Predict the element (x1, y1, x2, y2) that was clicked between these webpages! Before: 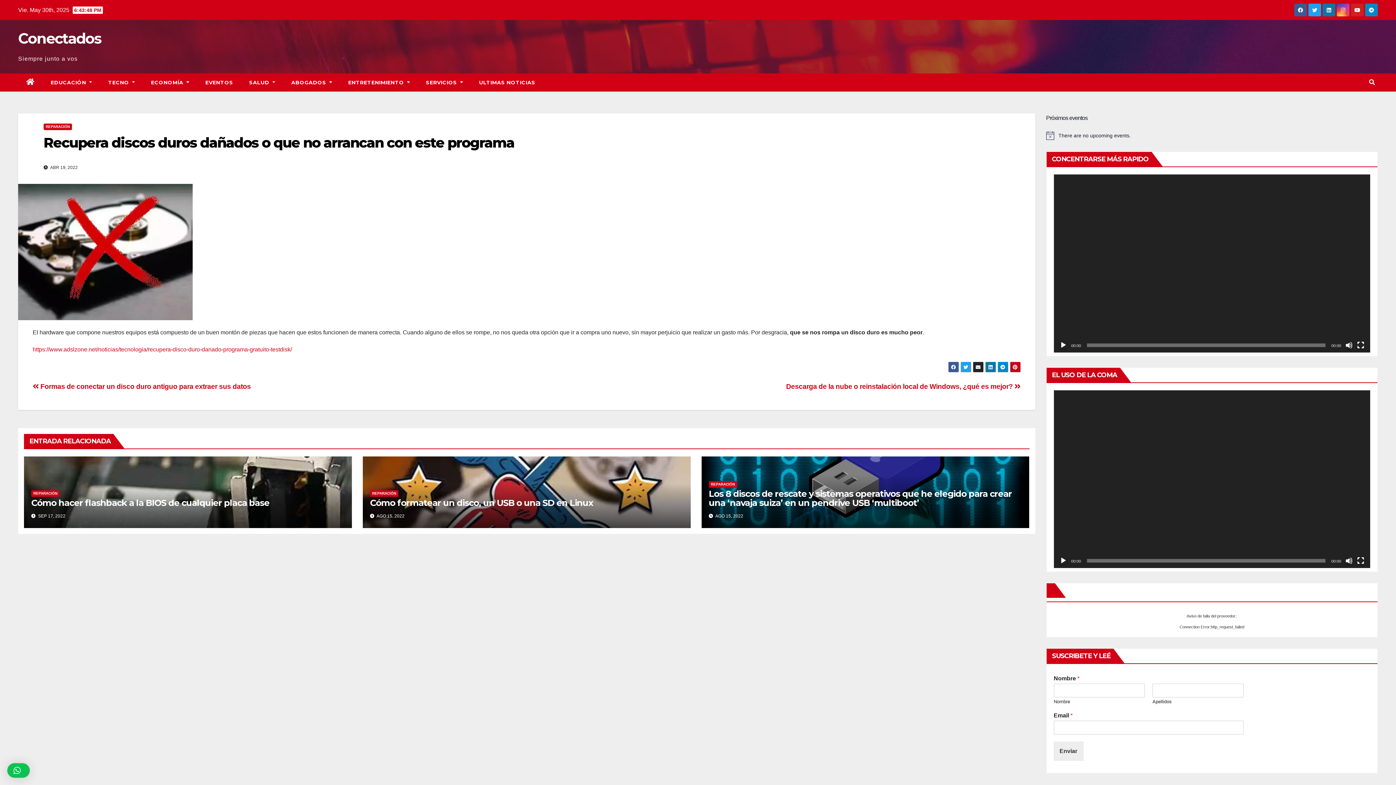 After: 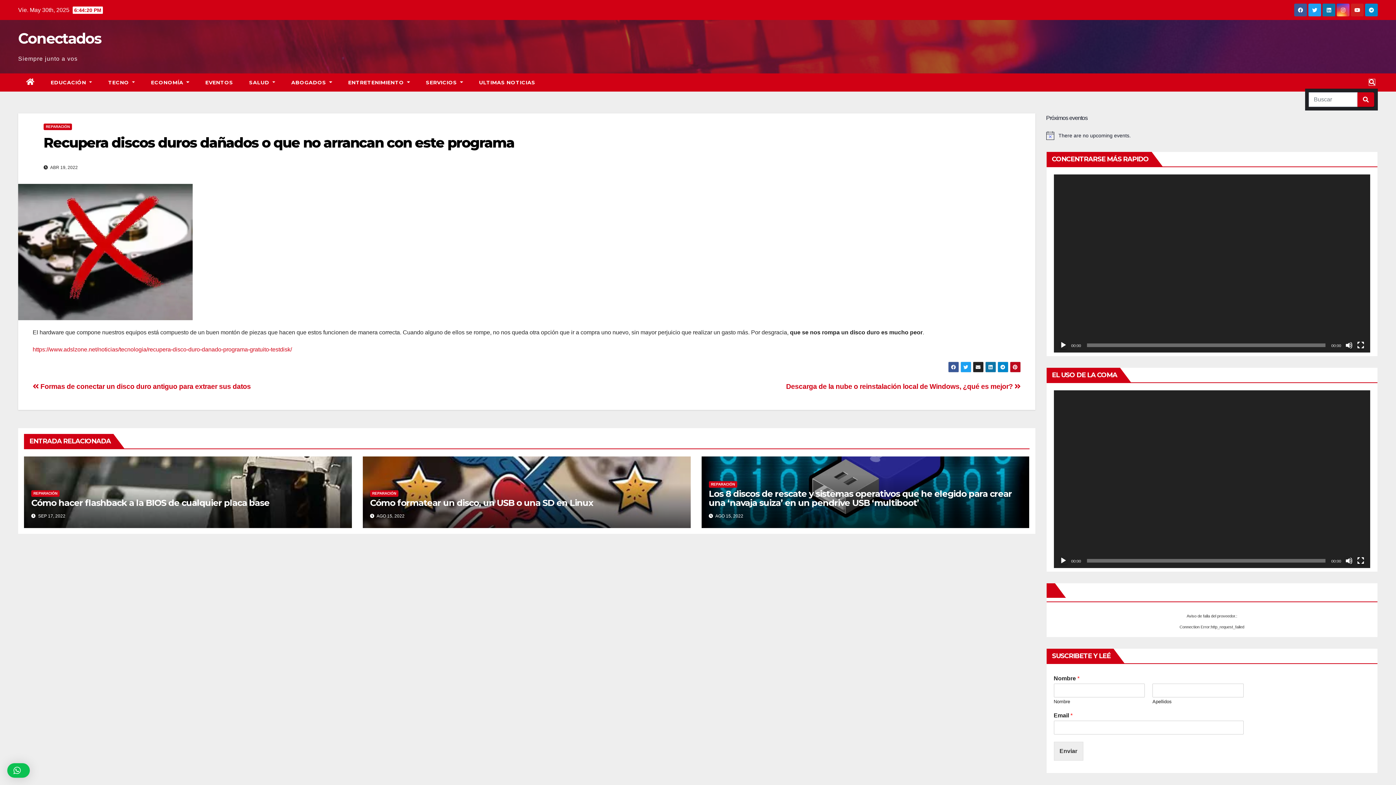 Action: bbox: (1369, 79, 1375, 85)